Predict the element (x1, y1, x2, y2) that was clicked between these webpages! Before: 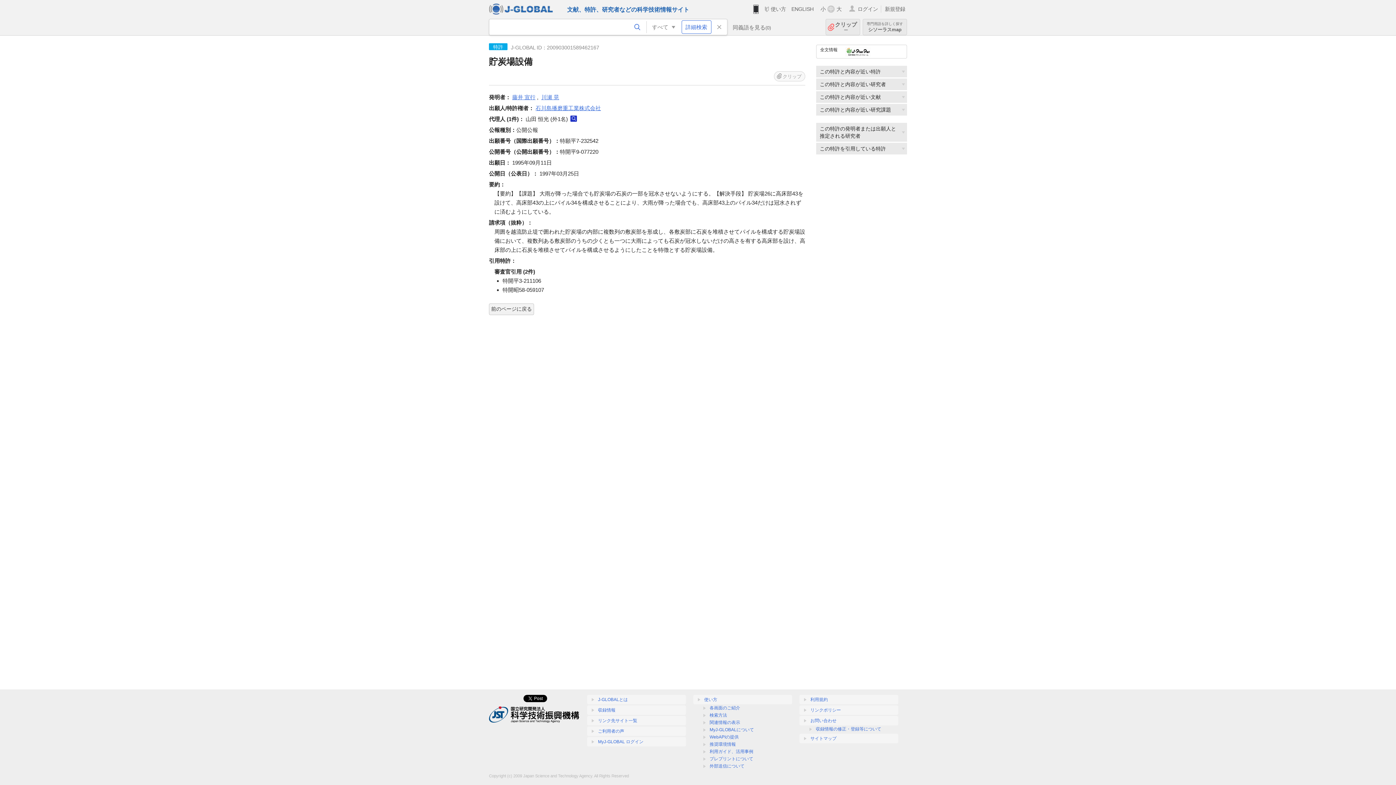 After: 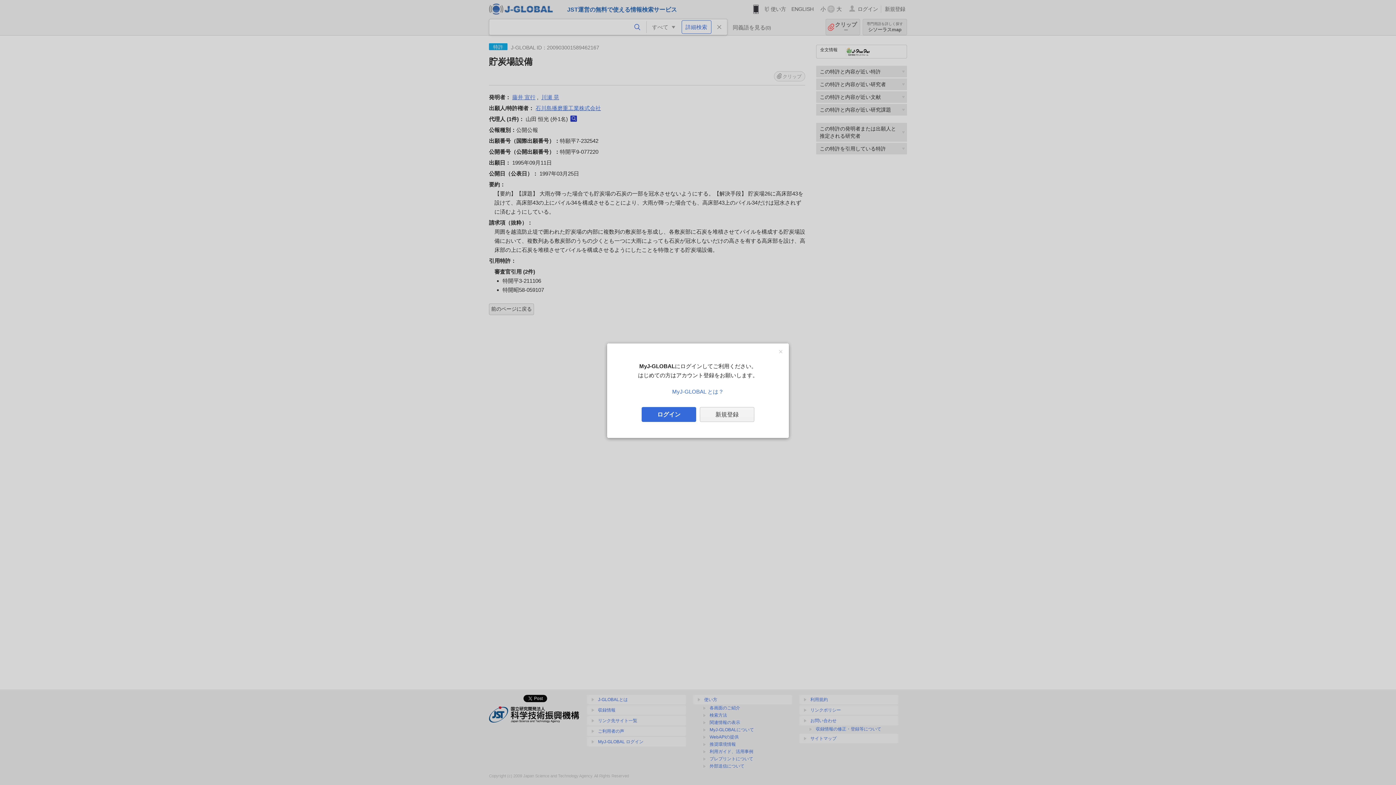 Action: label: クリップ bbox: (774, 71, 805, 81)